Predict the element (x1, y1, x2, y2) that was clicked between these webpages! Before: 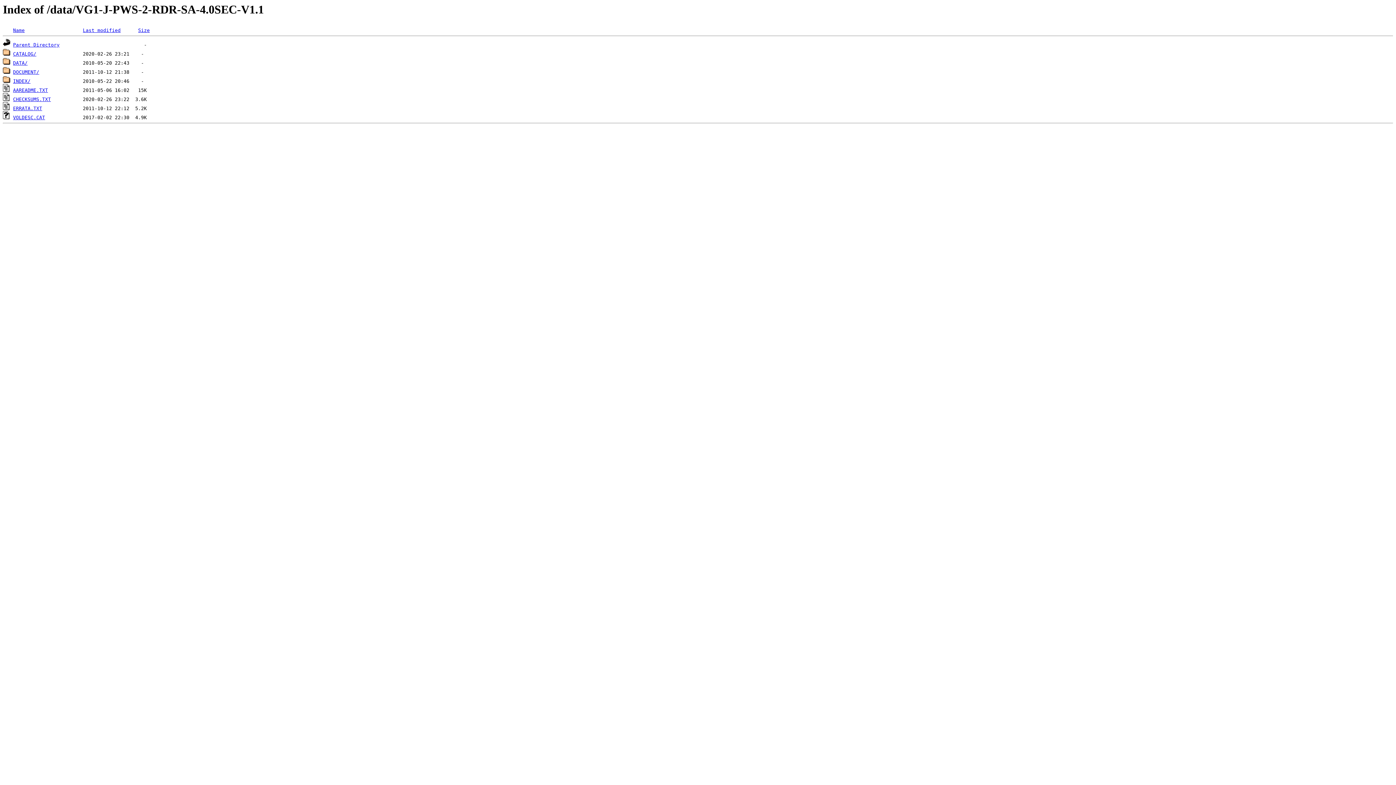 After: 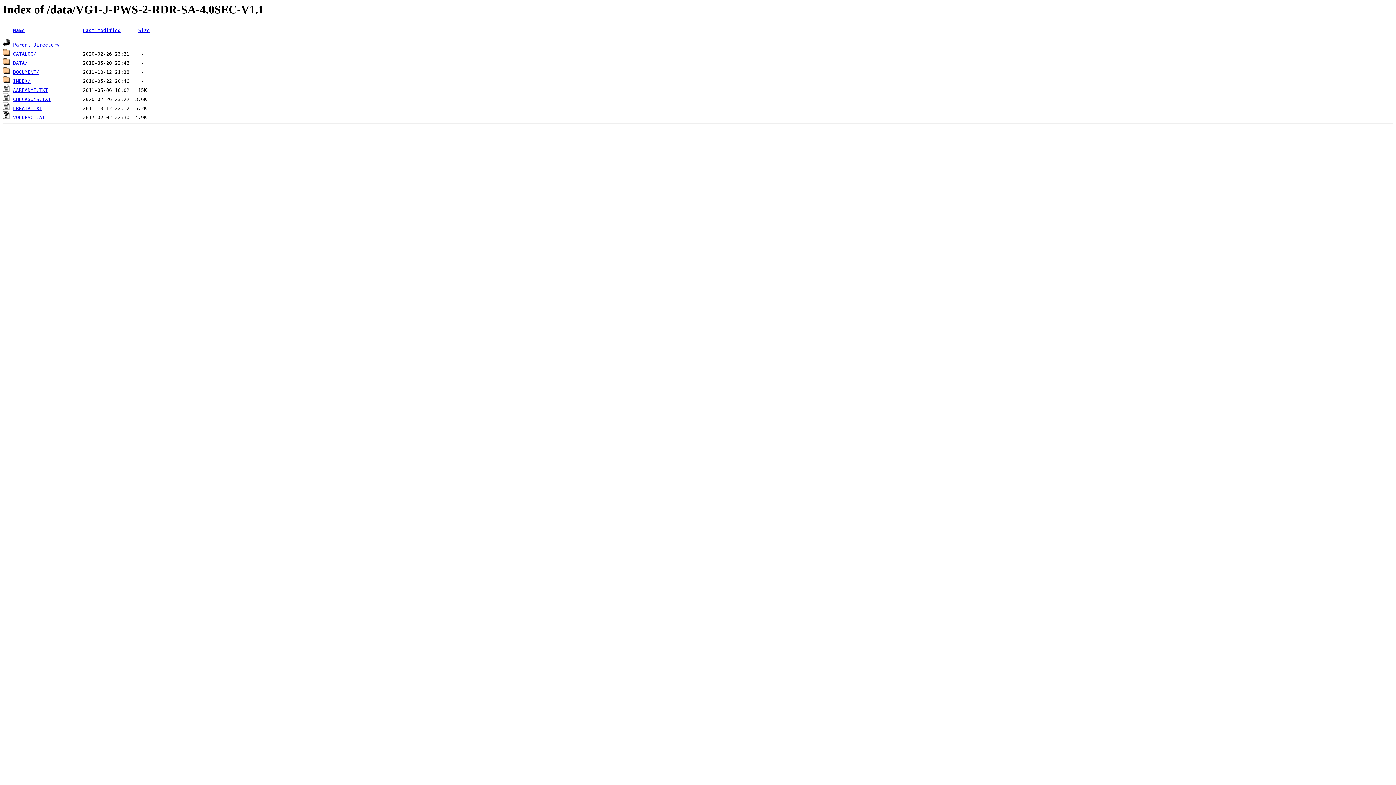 Action: bbox: (13, 115, 45, 120) label: VOLDESC.CAT